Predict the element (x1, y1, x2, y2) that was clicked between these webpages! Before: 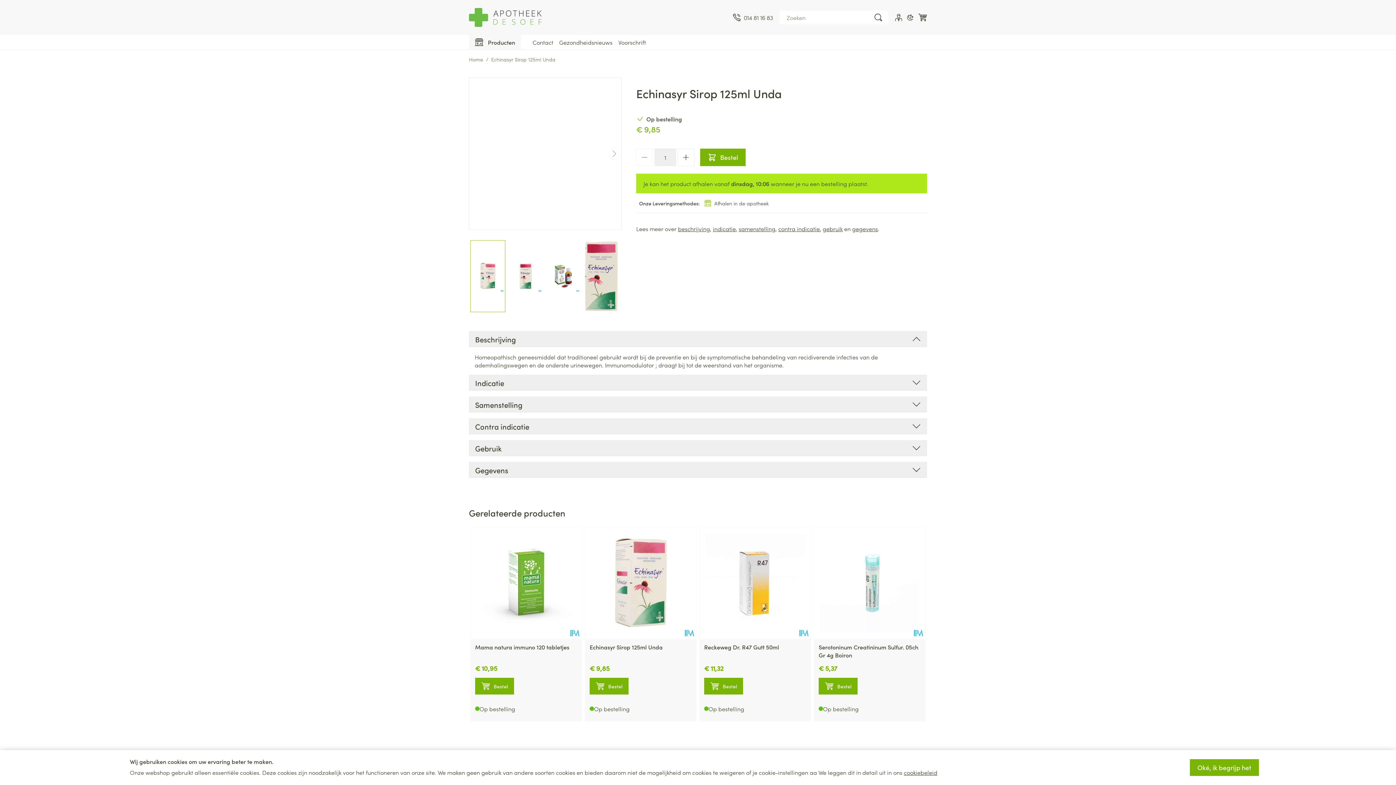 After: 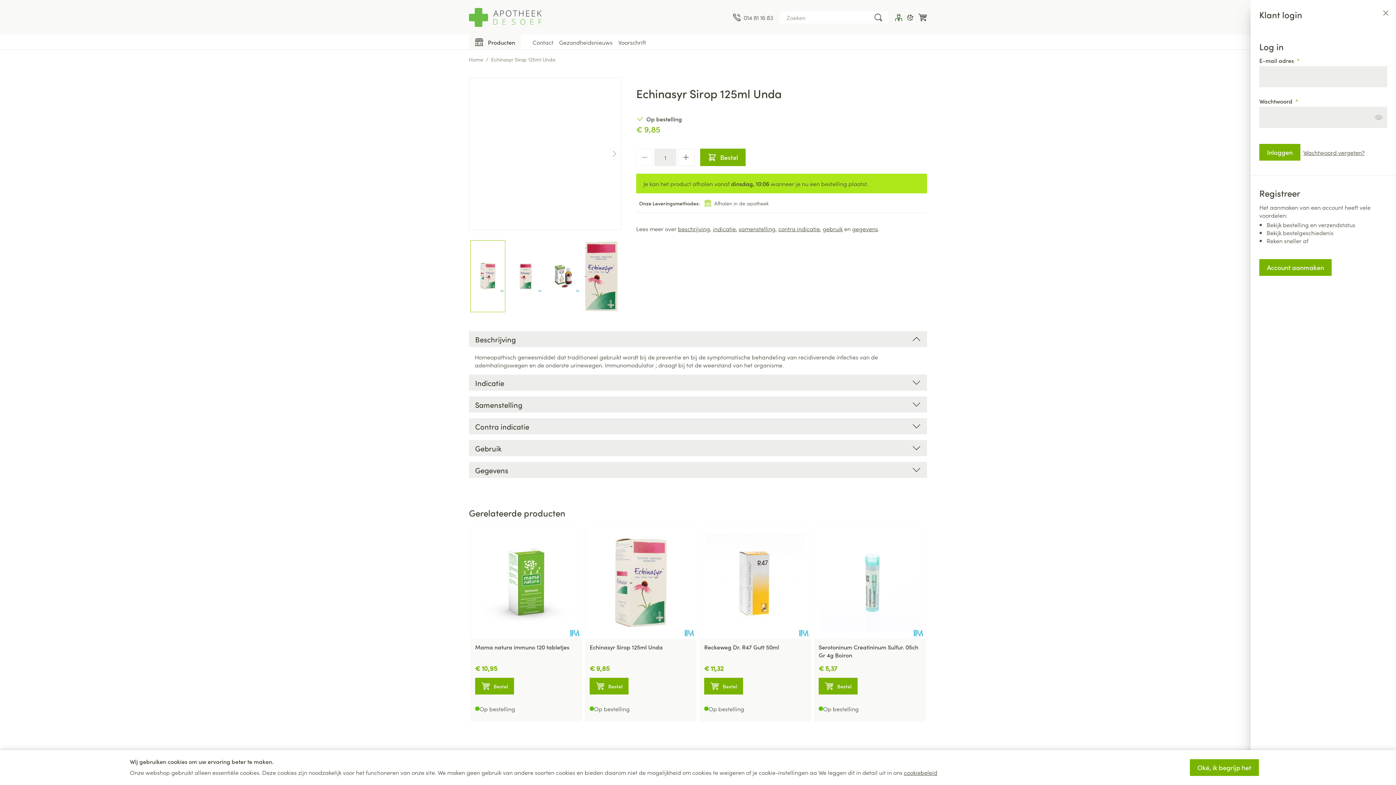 Action: bbox: (895, 13, 902, 21) label: Account